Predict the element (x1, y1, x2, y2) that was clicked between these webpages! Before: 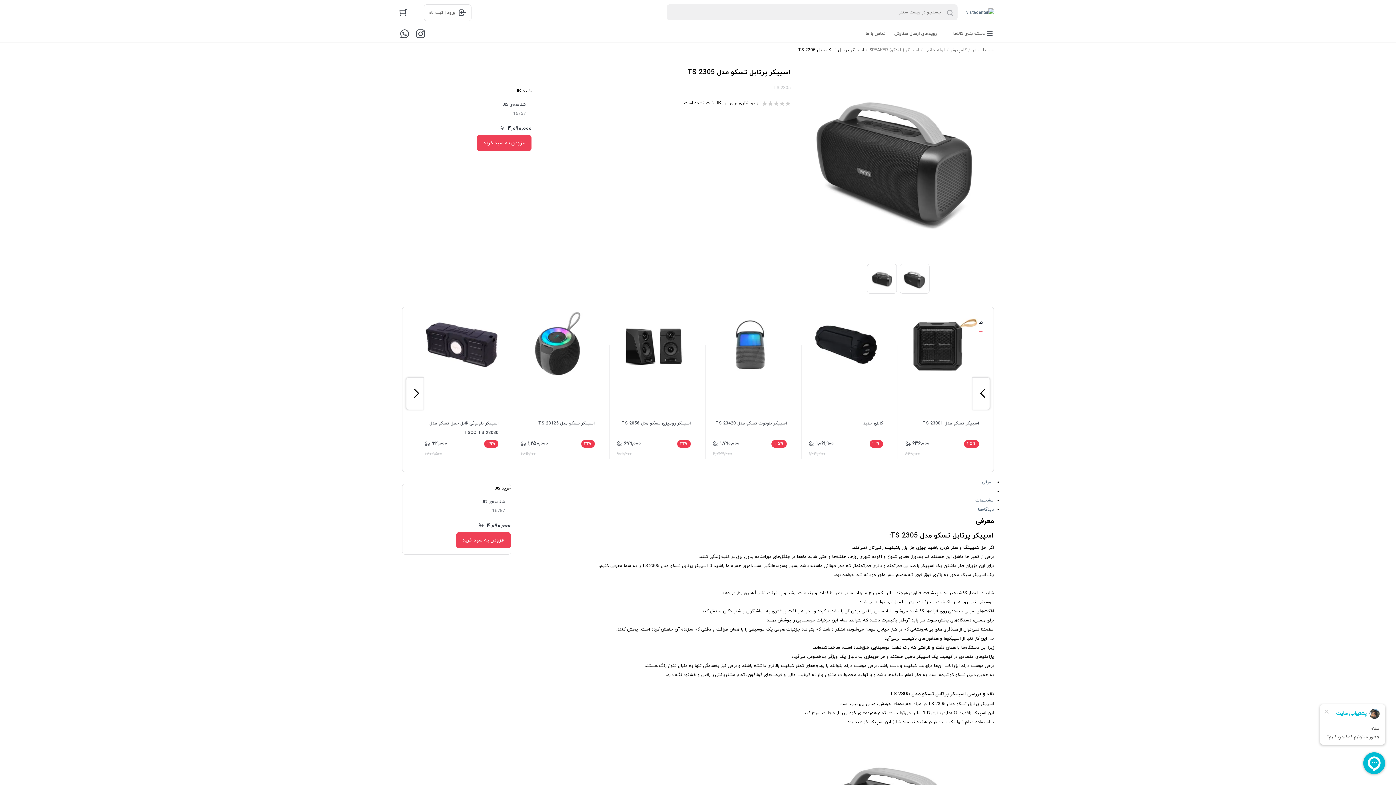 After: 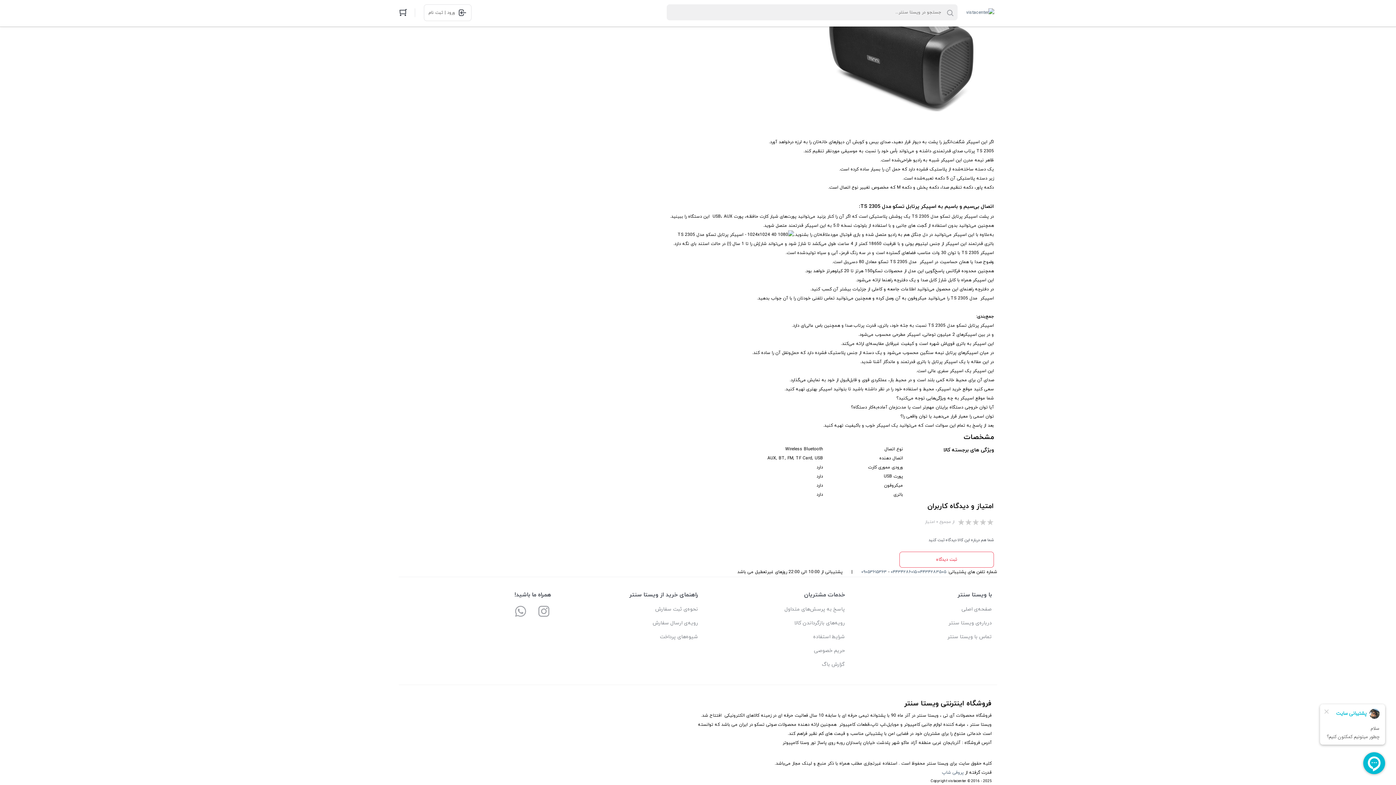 Action: label: مشخصات bbox: (975, 497, 994, 503)